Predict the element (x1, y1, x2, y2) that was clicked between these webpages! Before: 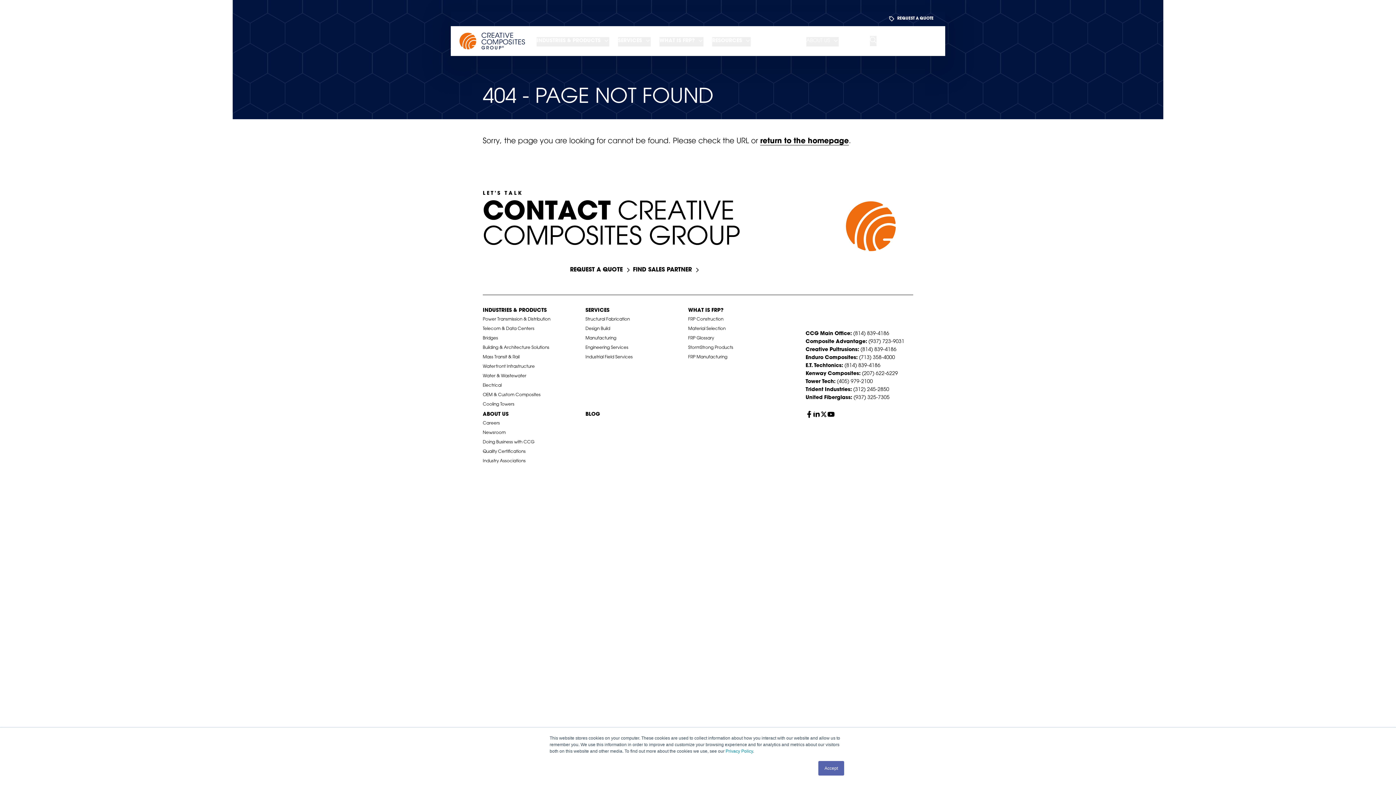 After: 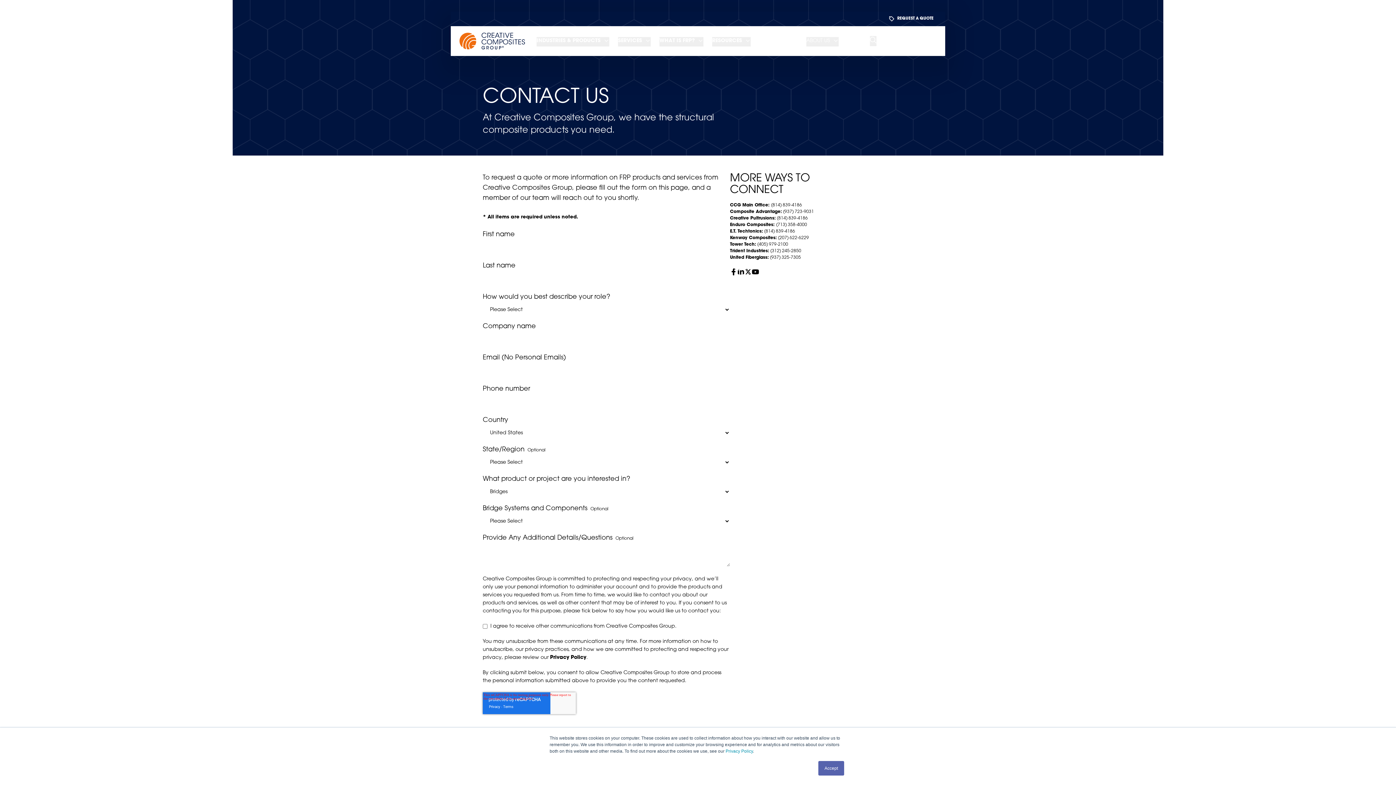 Action: label: START A CONVERSATION bbox: (482, 262, 570, 277)